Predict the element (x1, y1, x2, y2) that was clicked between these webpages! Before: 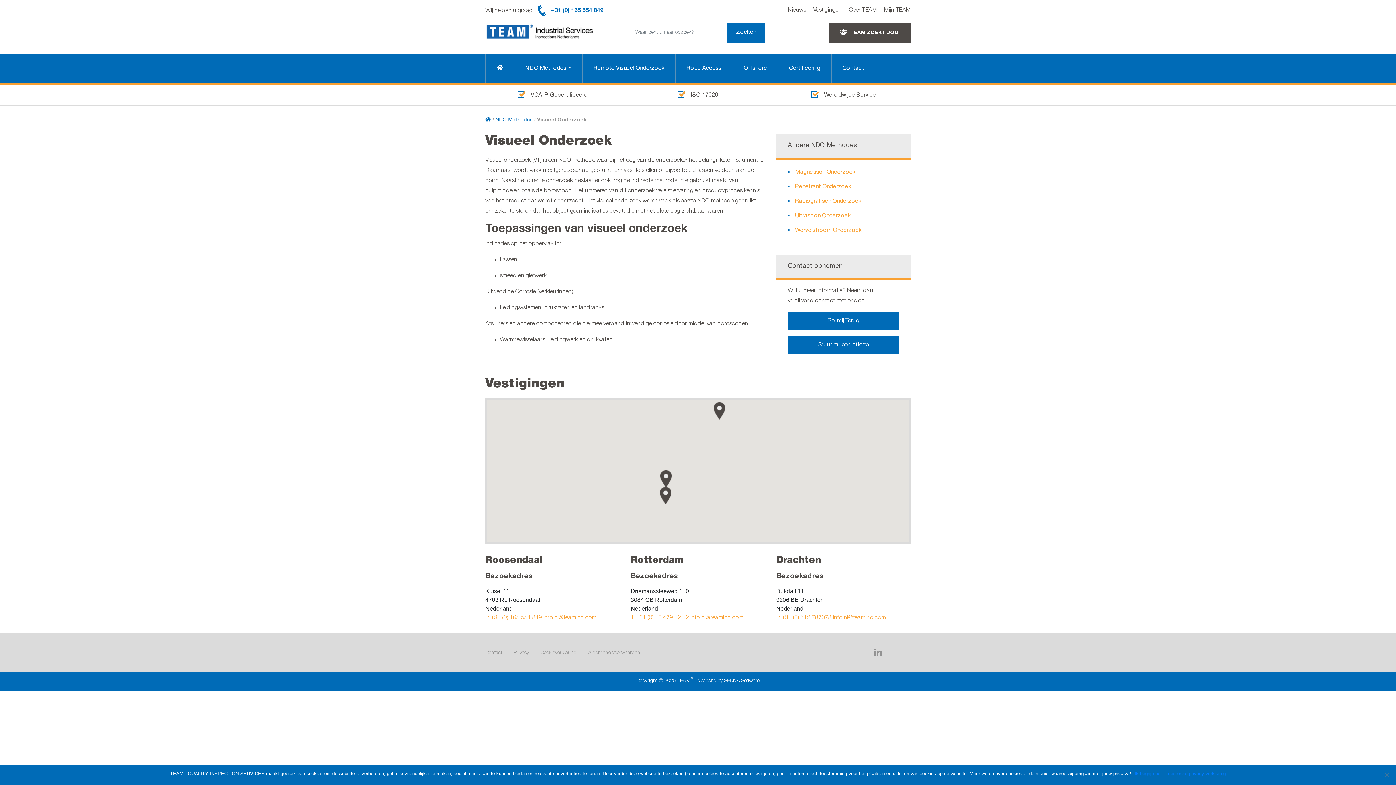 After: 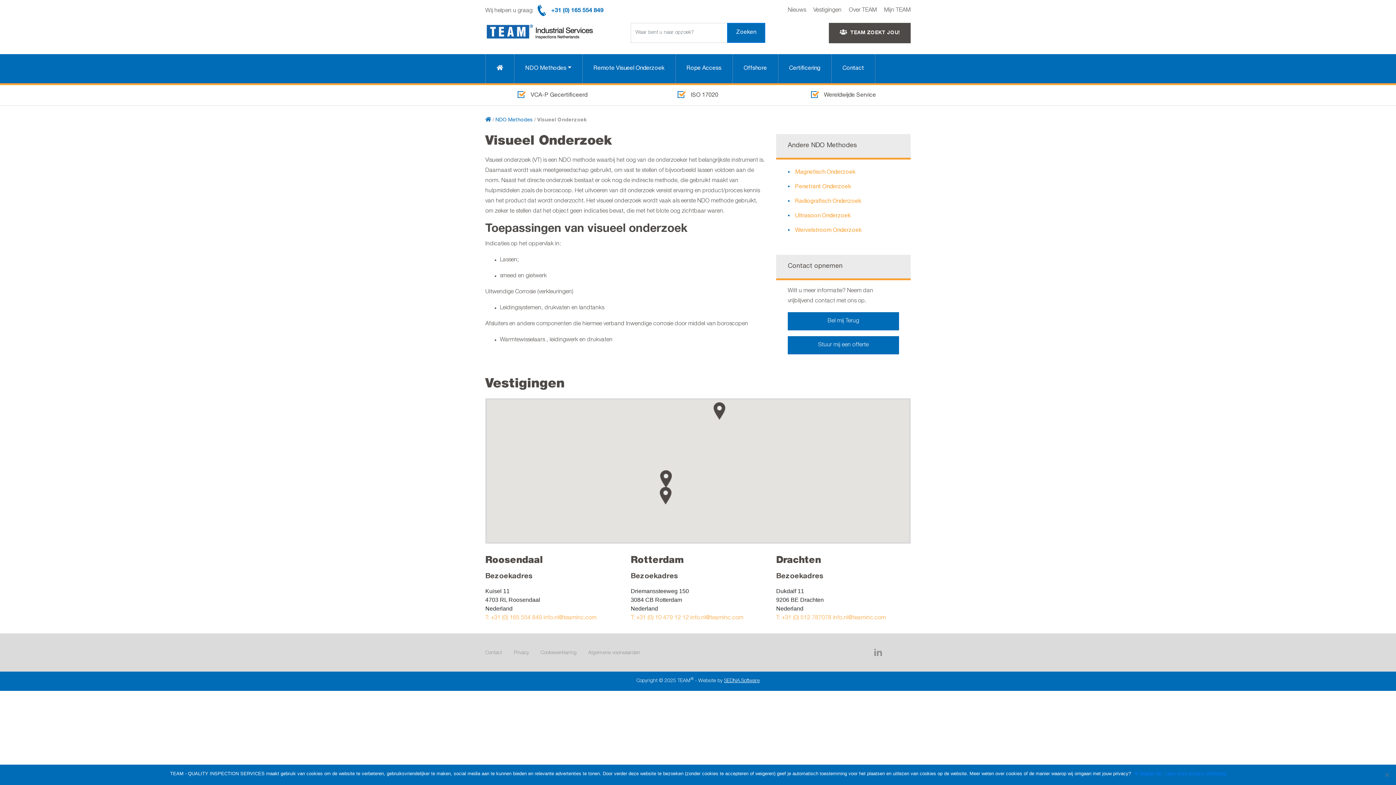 Action: label: info.nl@teaminc.com bbox: (690, 615, 743, 621)